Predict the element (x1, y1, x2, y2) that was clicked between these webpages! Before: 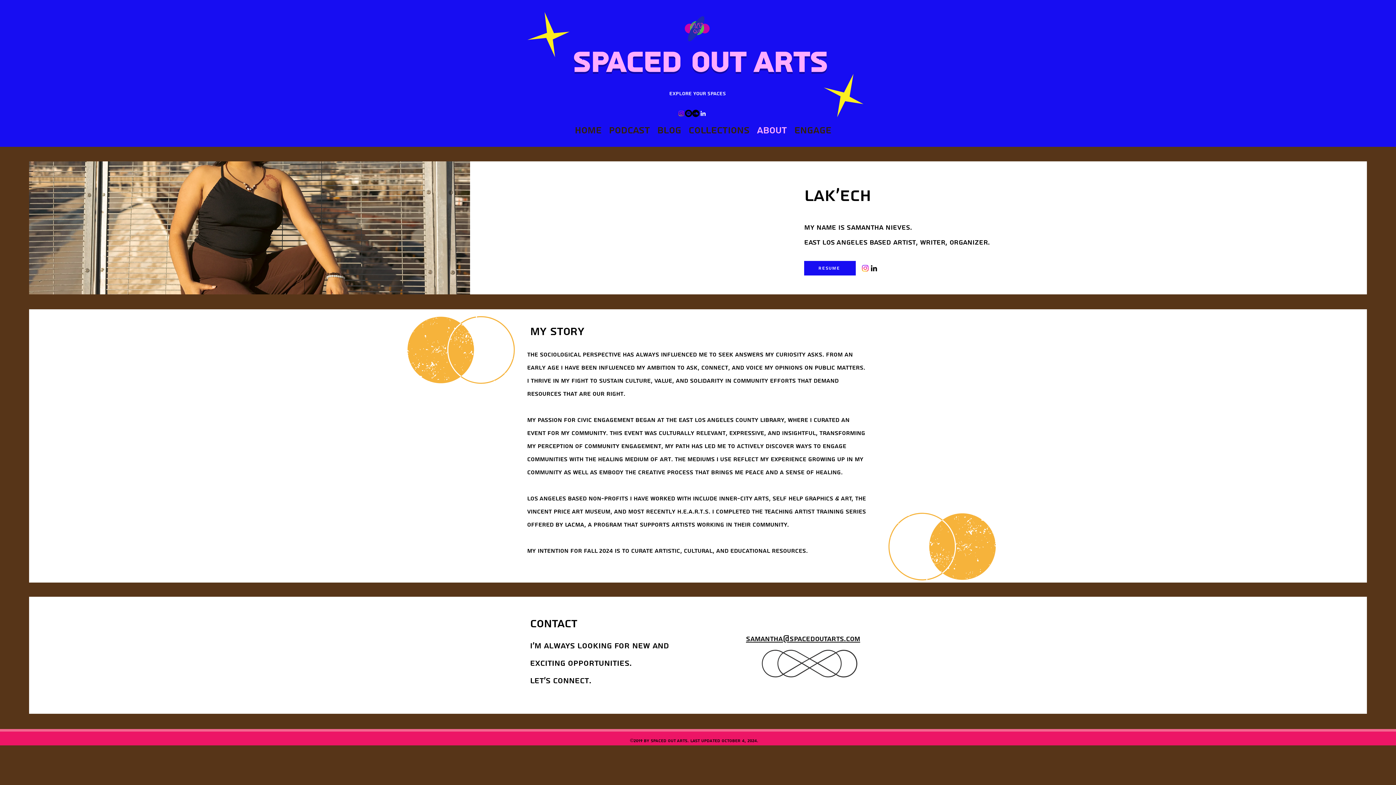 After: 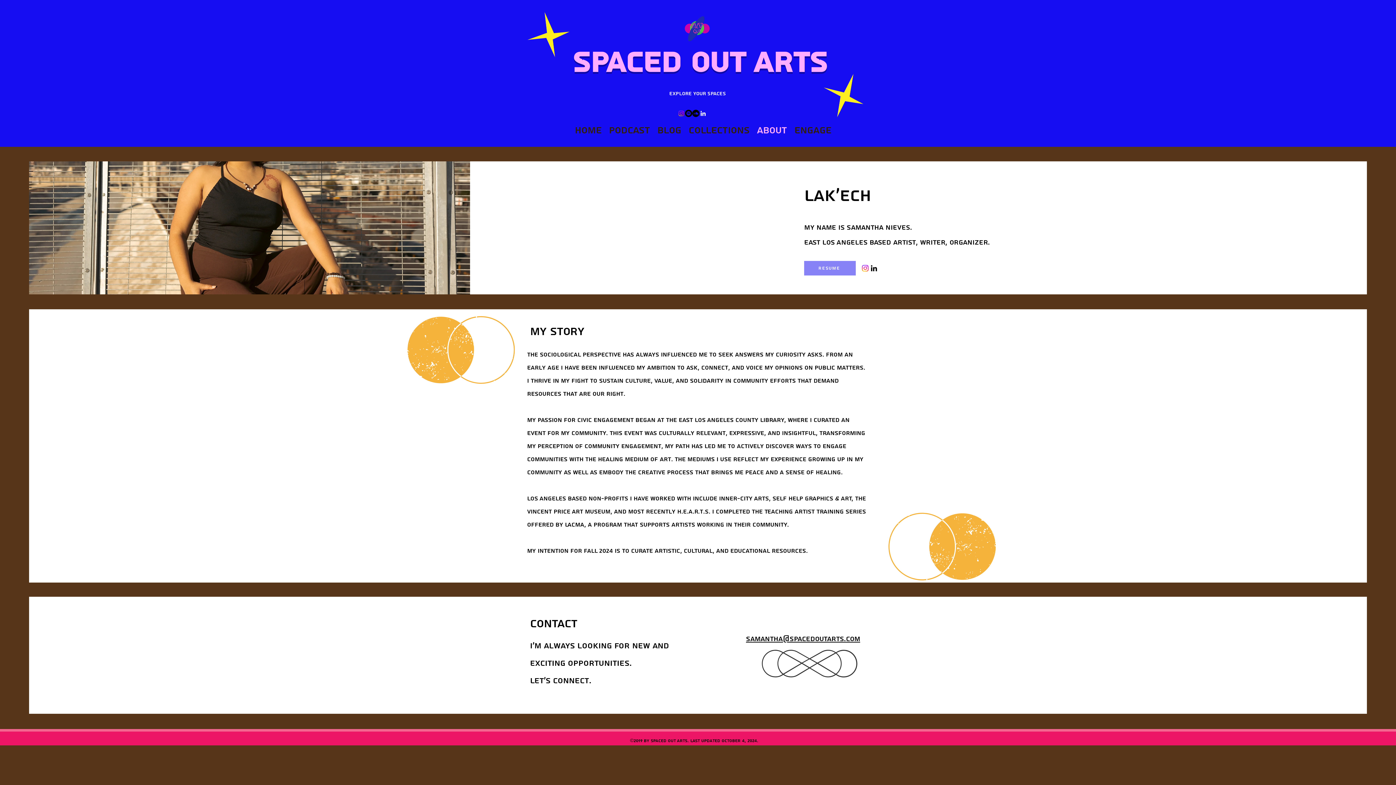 Action: bbox: (804, 261, 855, 275) label: Resume